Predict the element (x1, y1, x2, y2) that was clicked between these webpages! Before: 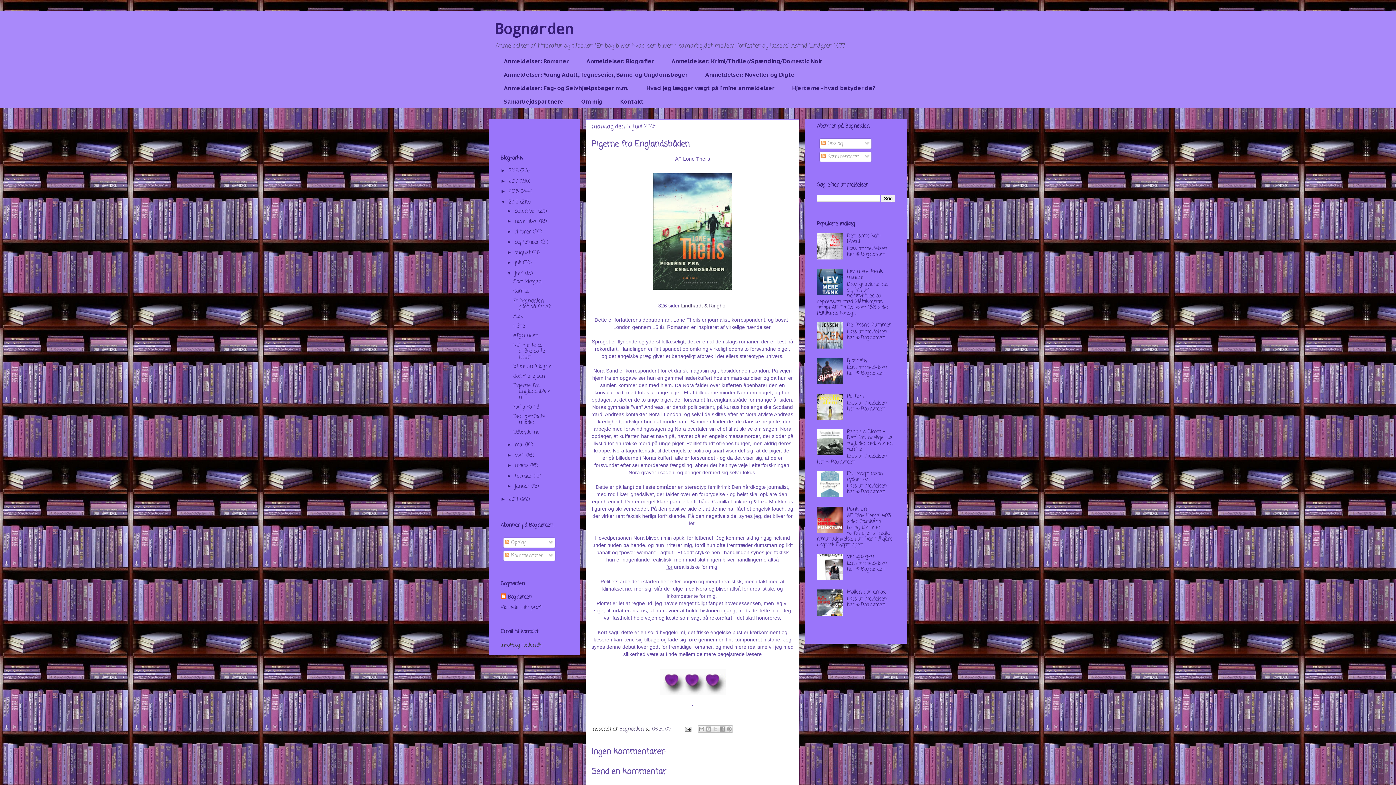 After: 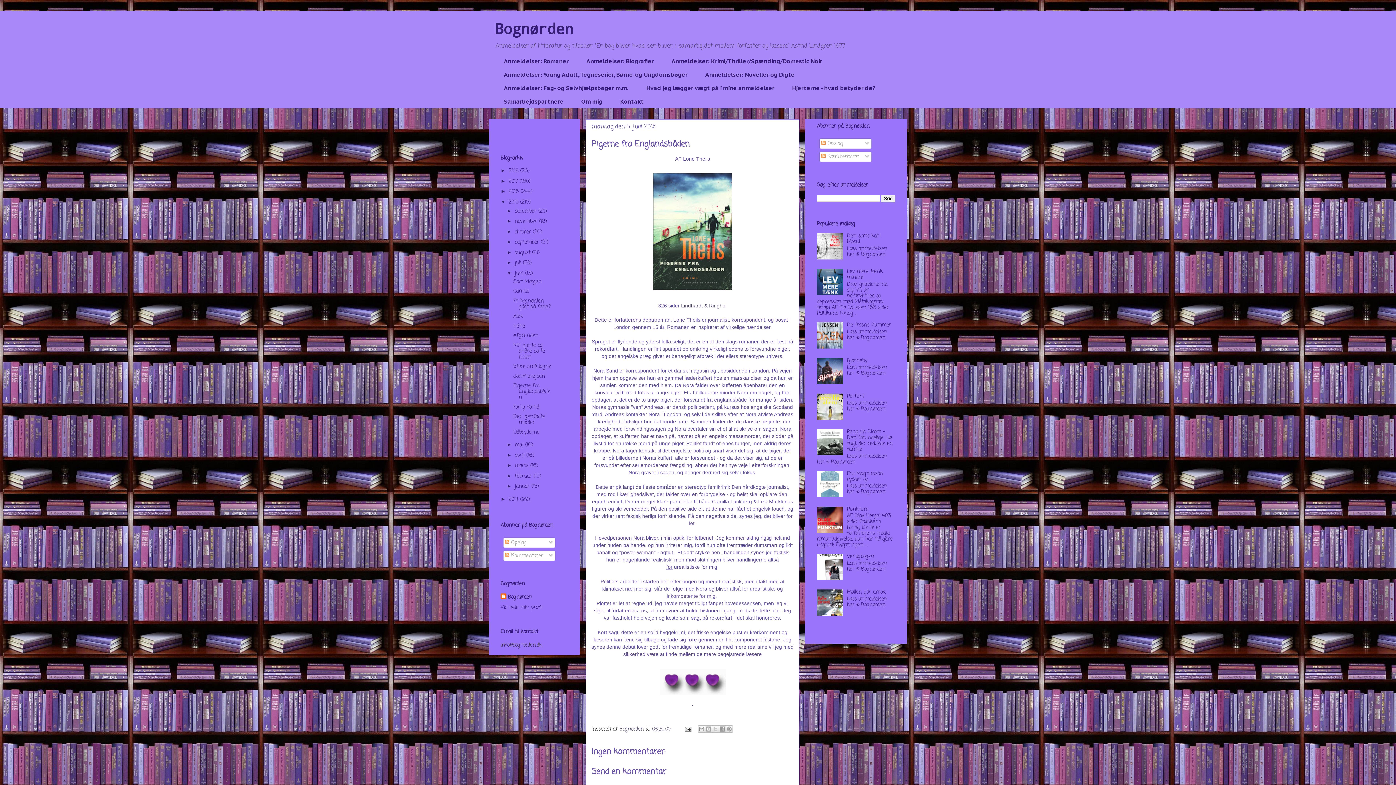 Action: bbox: (817, 492, 845, 499)